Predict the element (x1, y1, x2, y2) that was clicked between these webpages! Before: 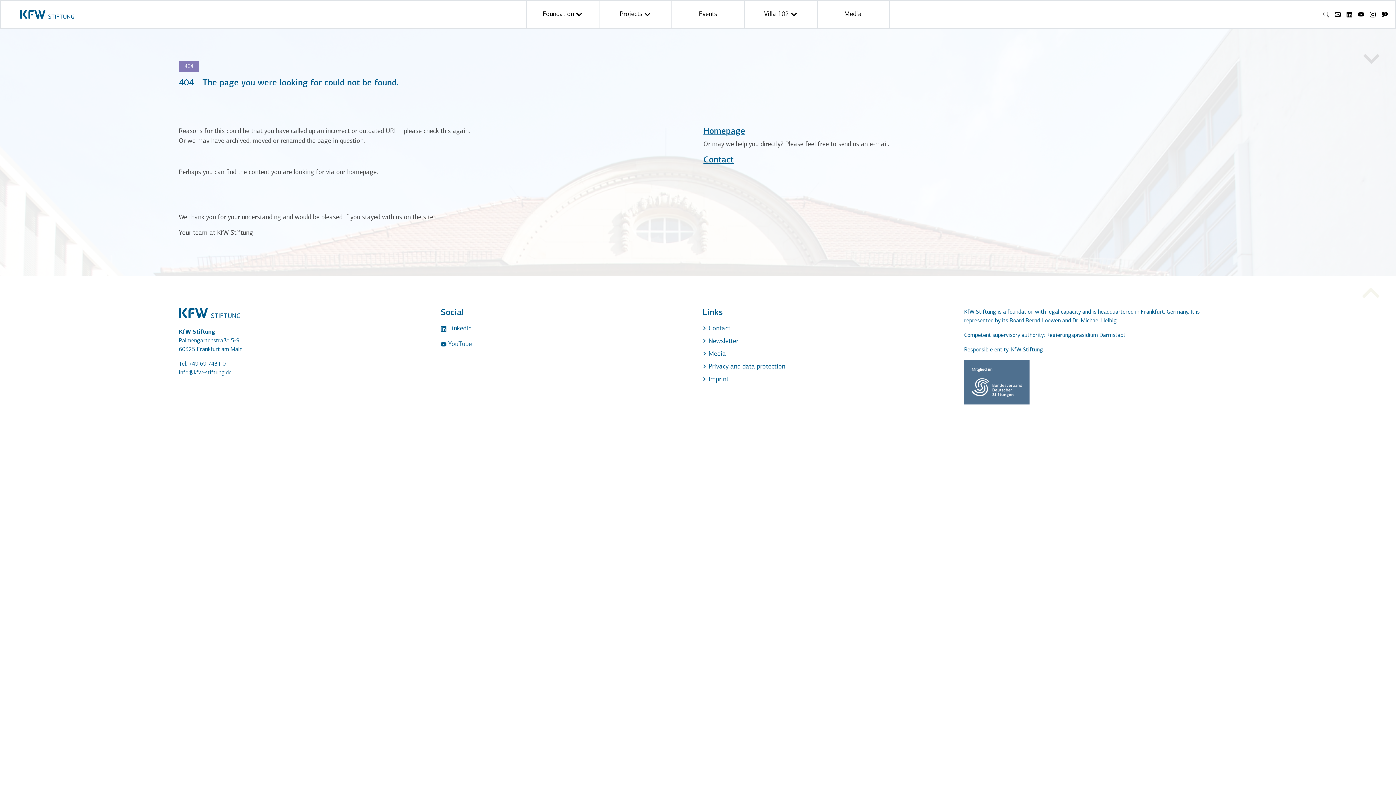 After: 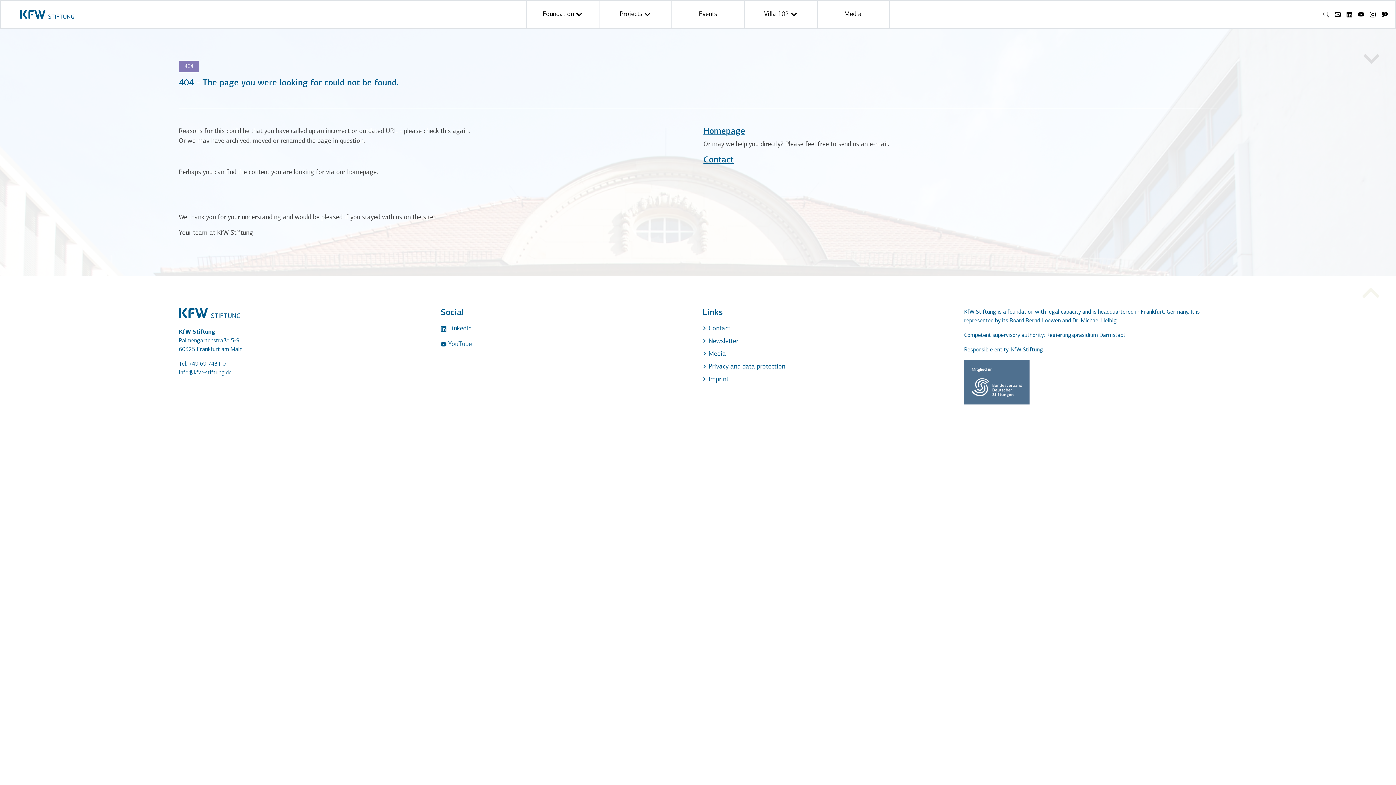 Action: bbox: (1358, 10, 1364, 17)